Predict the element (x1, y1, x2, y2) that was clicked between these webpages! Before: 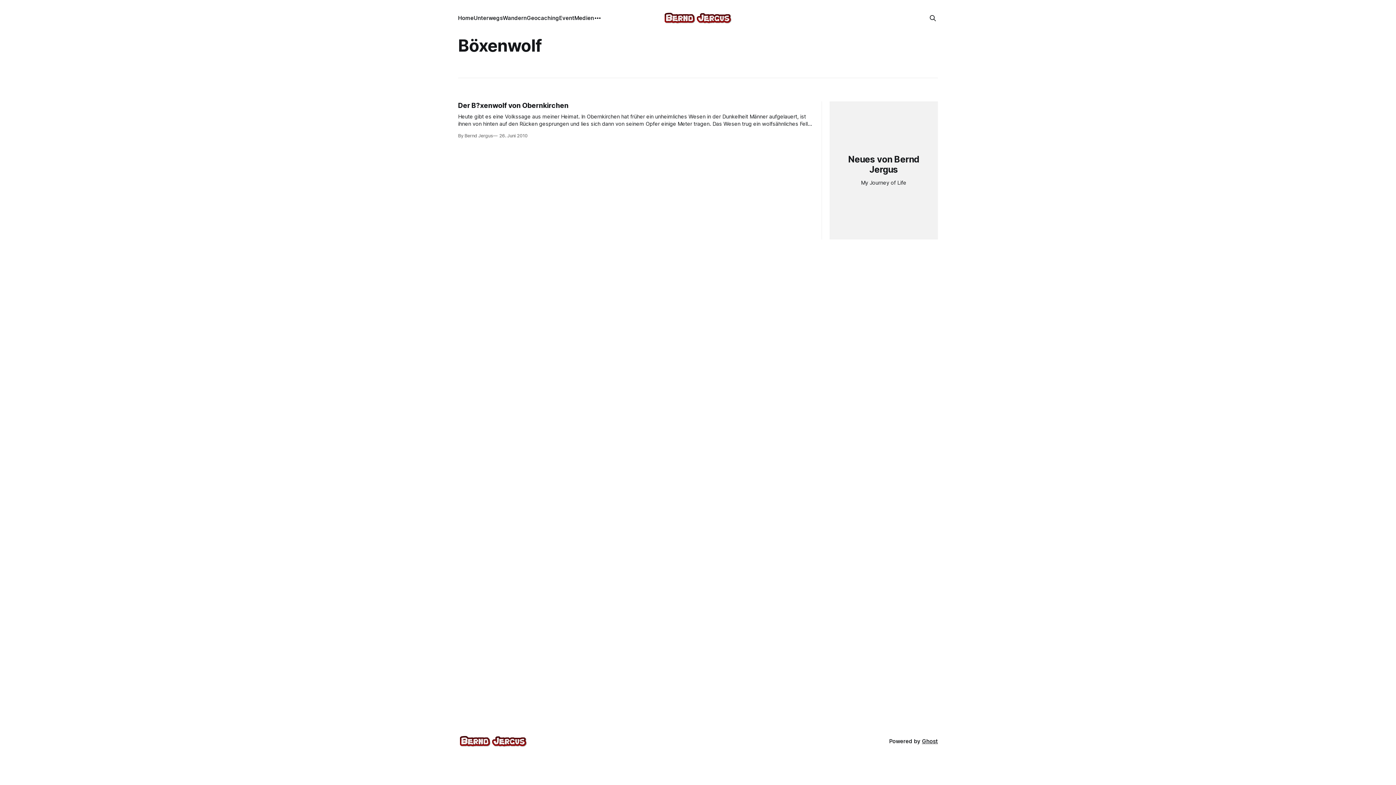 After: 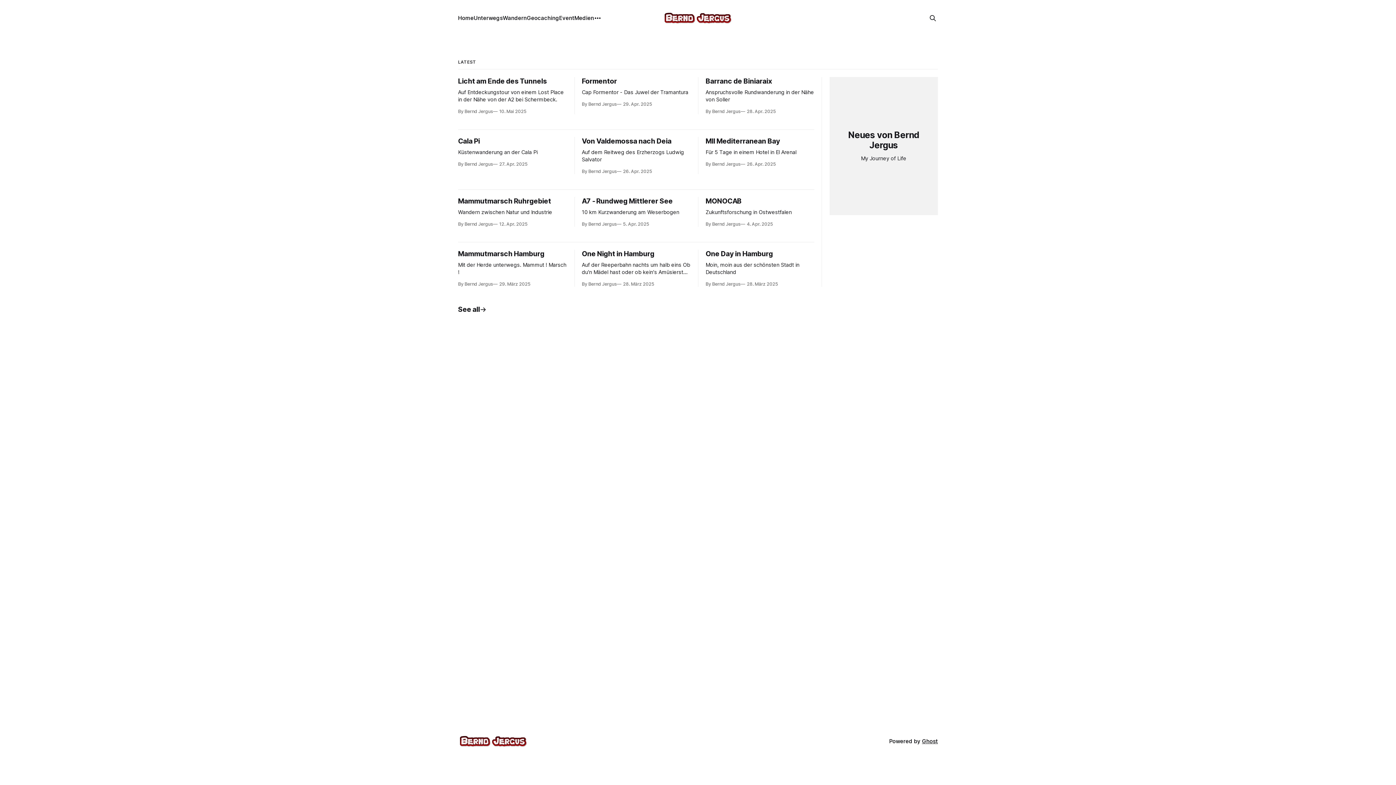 Action: bbox: (662, 10, 733, 25)